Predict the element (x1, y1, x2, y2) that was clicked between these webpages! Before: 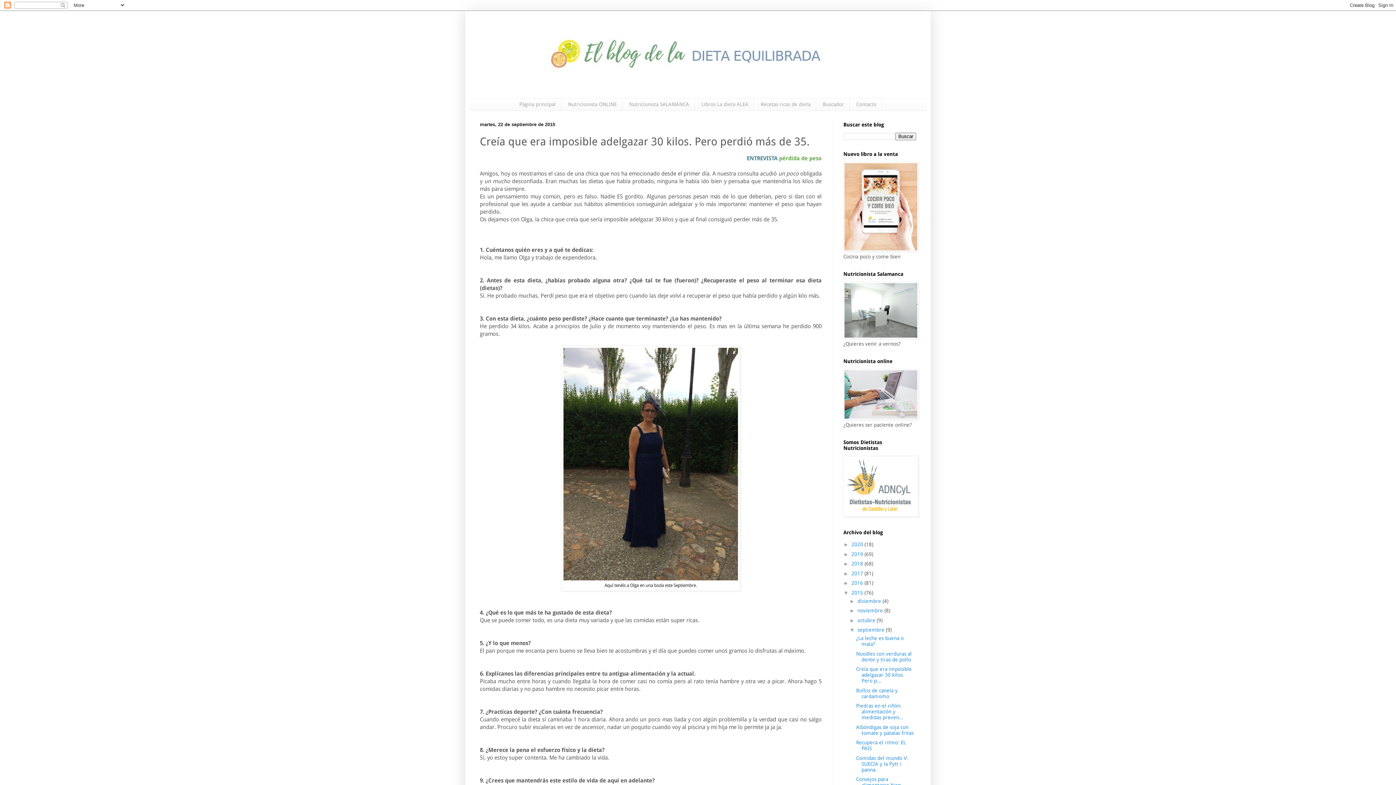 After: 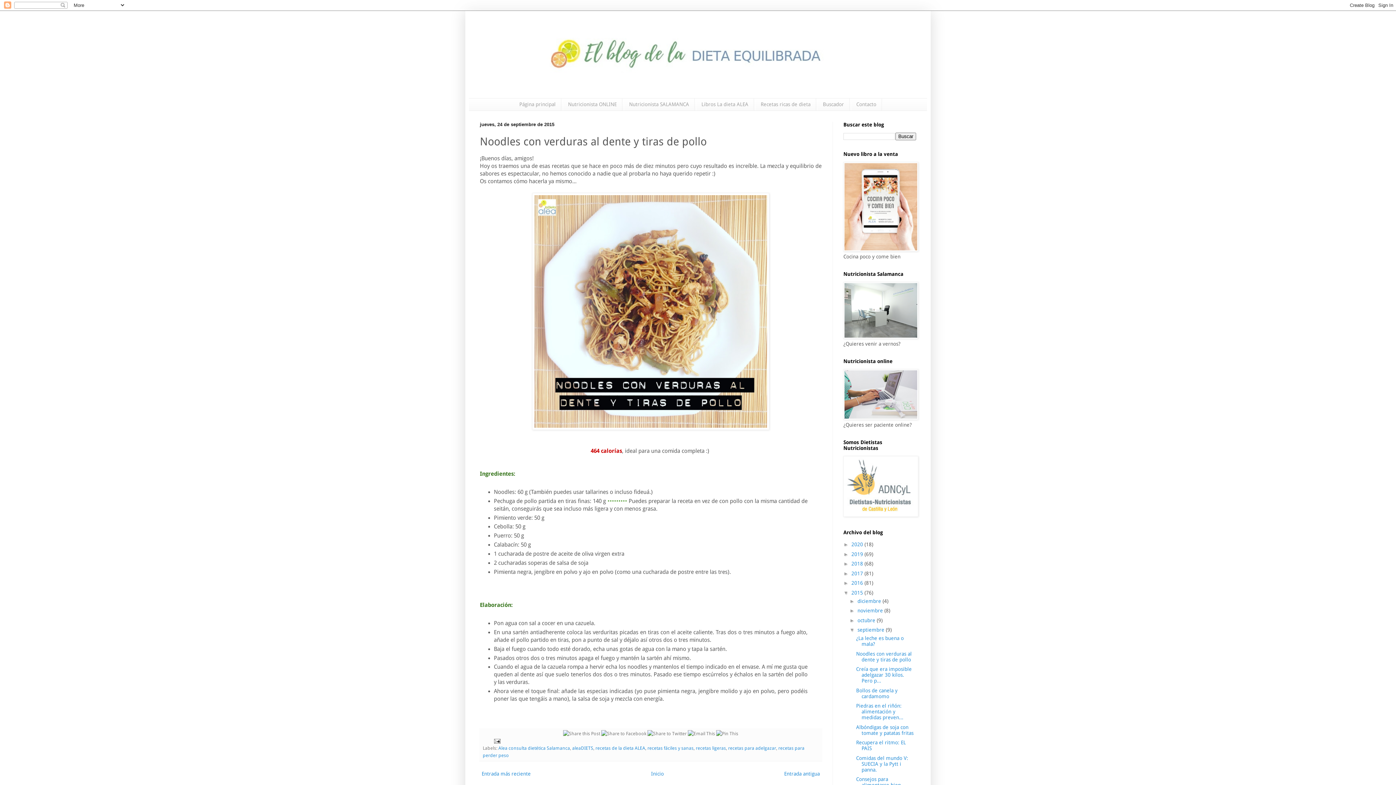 Action: bbox: (856, 651, 911, 662) label: Noodles con verduras al dente y tiras de pollo